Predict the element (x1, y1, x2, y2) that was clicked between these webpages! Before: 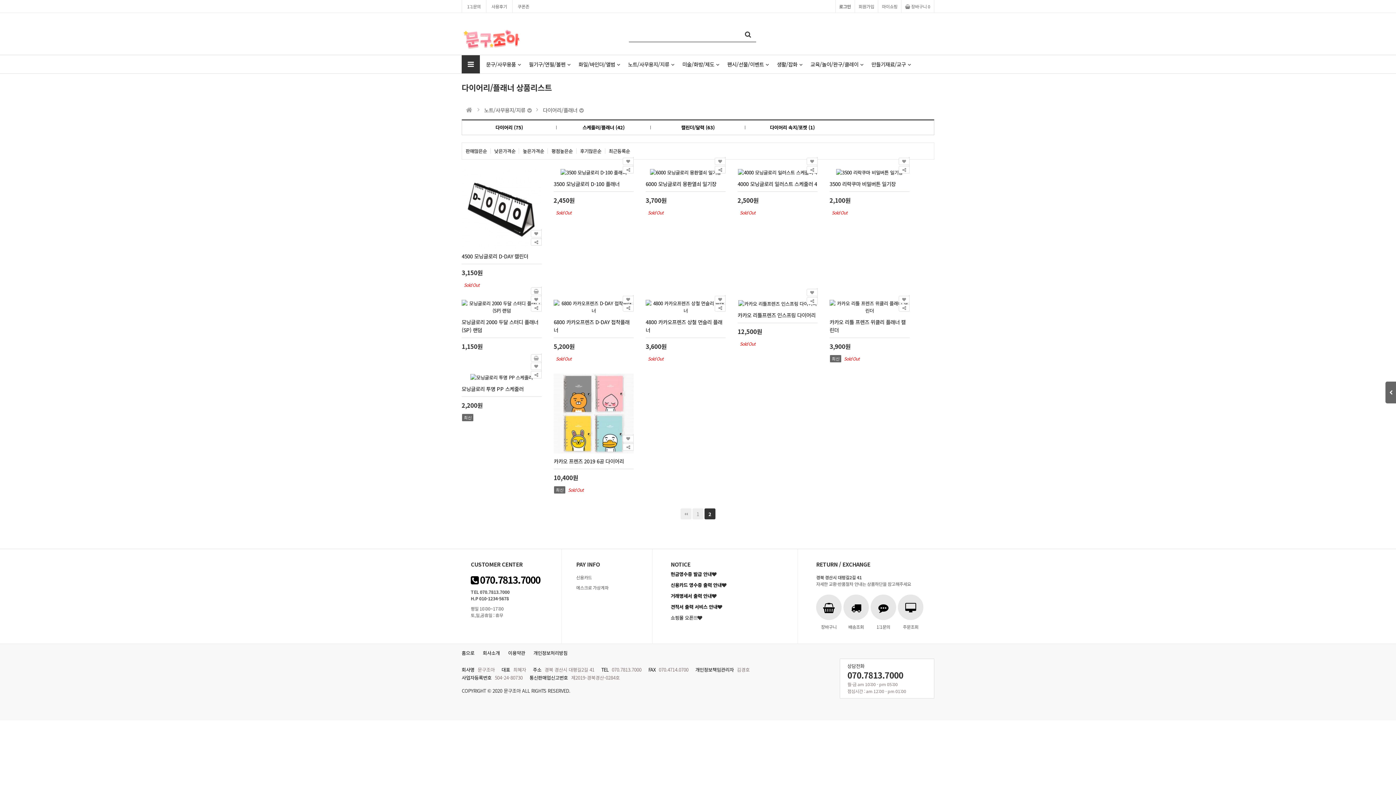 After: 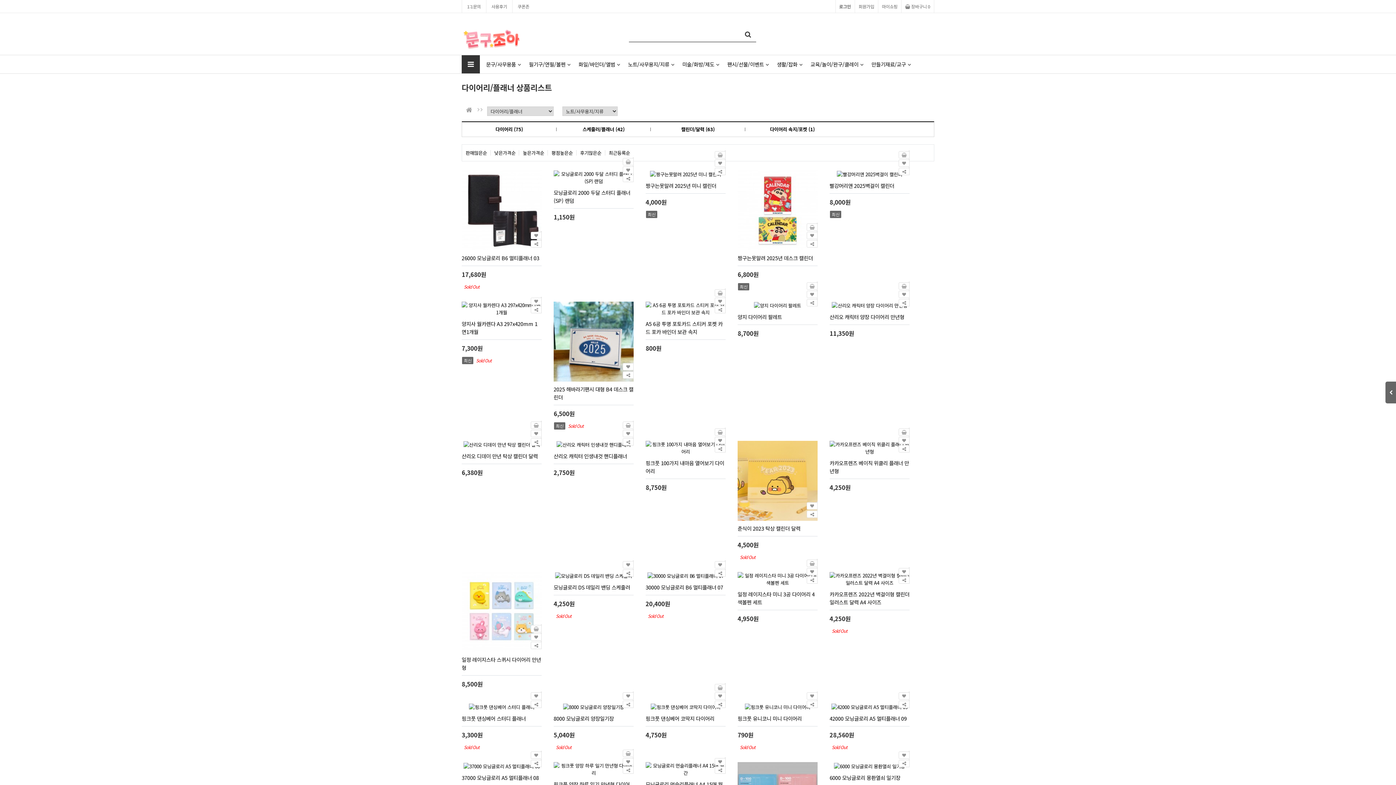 Action: label: 최근등록순 bbox: (604, 148, 633, 153)